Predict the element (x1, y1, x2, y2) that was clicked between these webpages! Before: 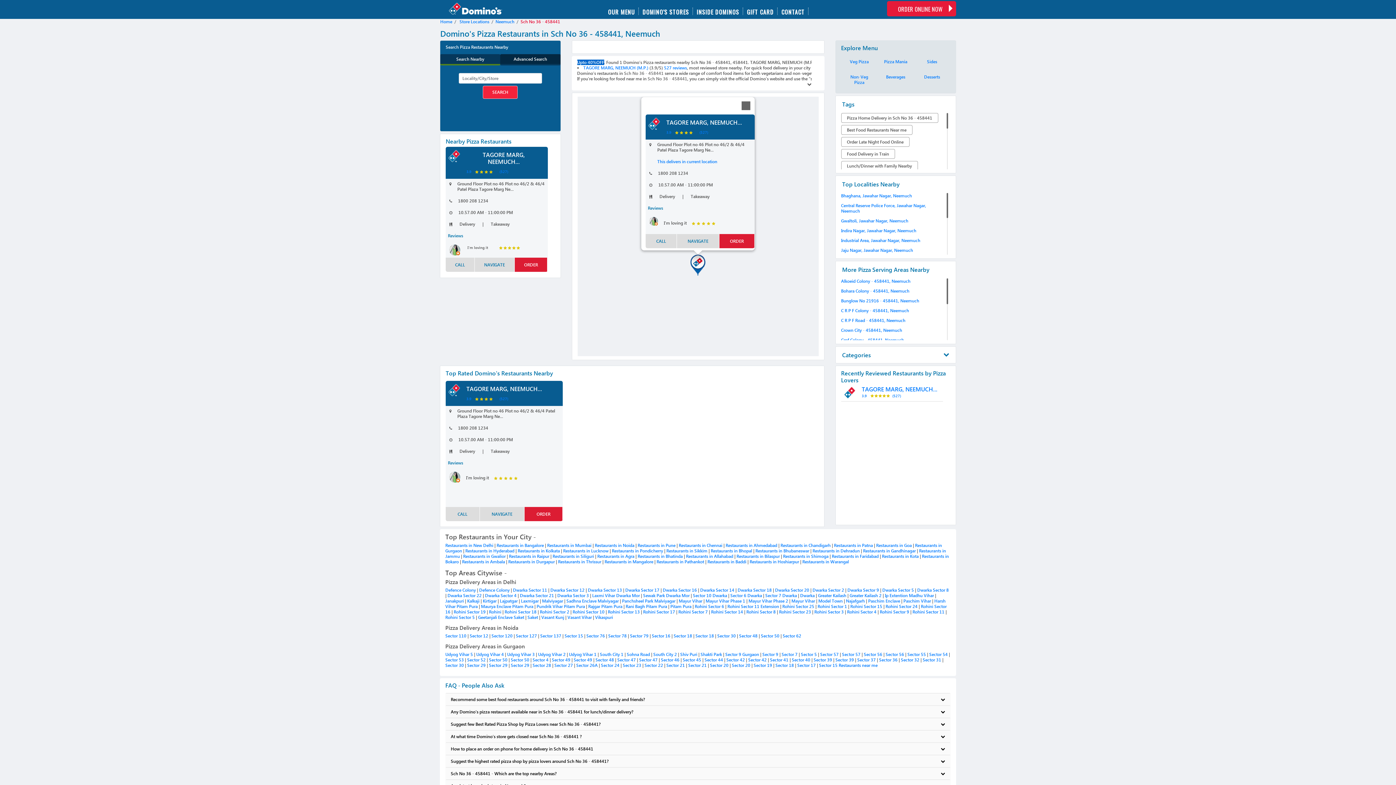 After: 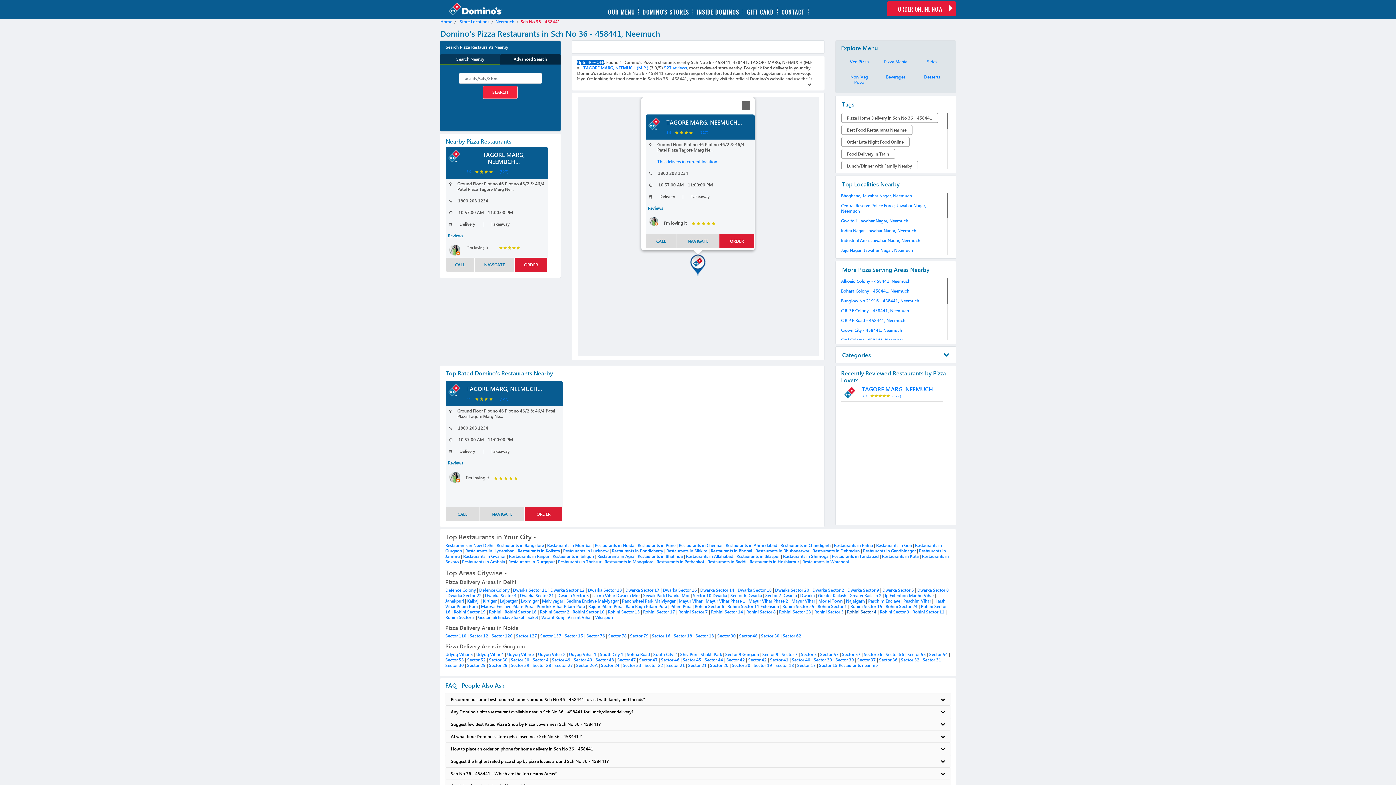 Action: label: Rohini Sector 4  bbox: (847, 609, 877, 614)